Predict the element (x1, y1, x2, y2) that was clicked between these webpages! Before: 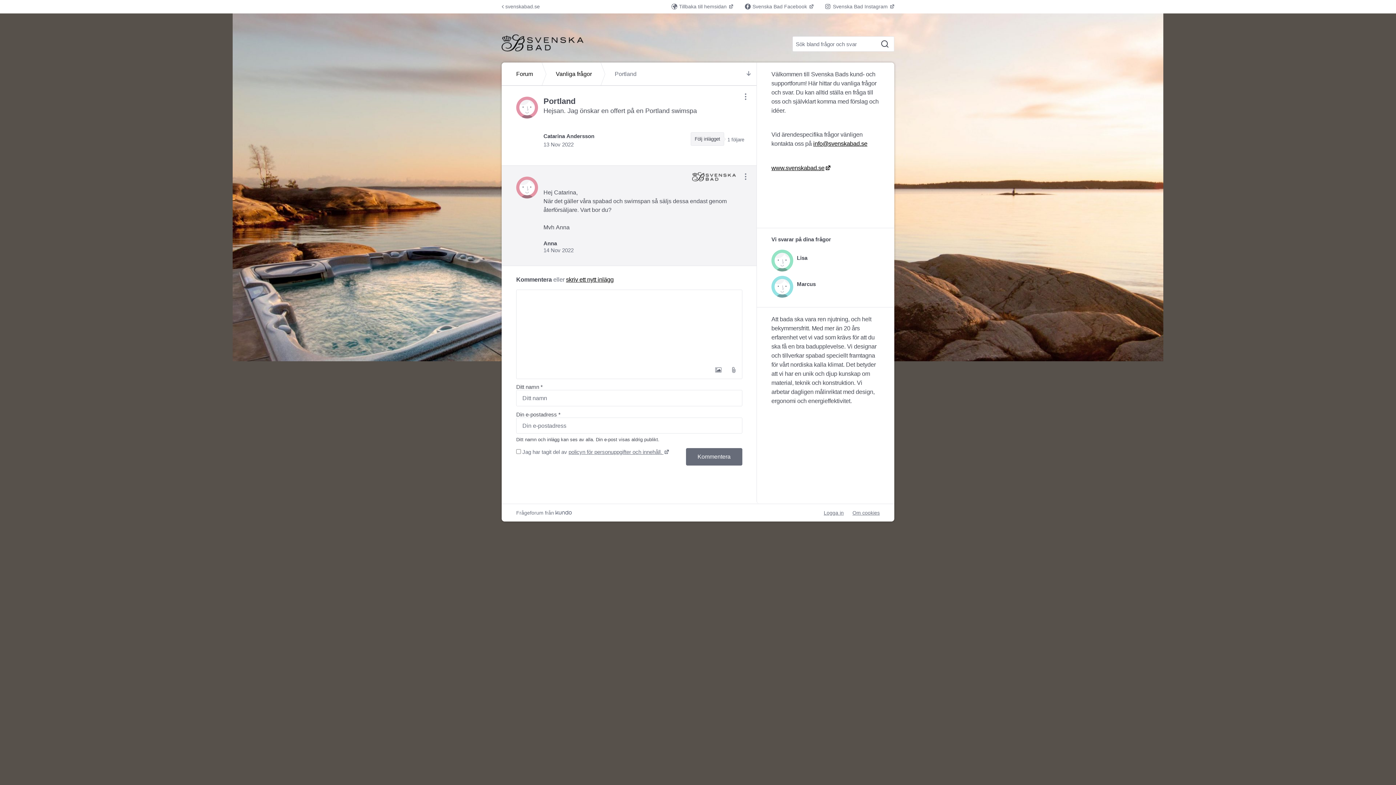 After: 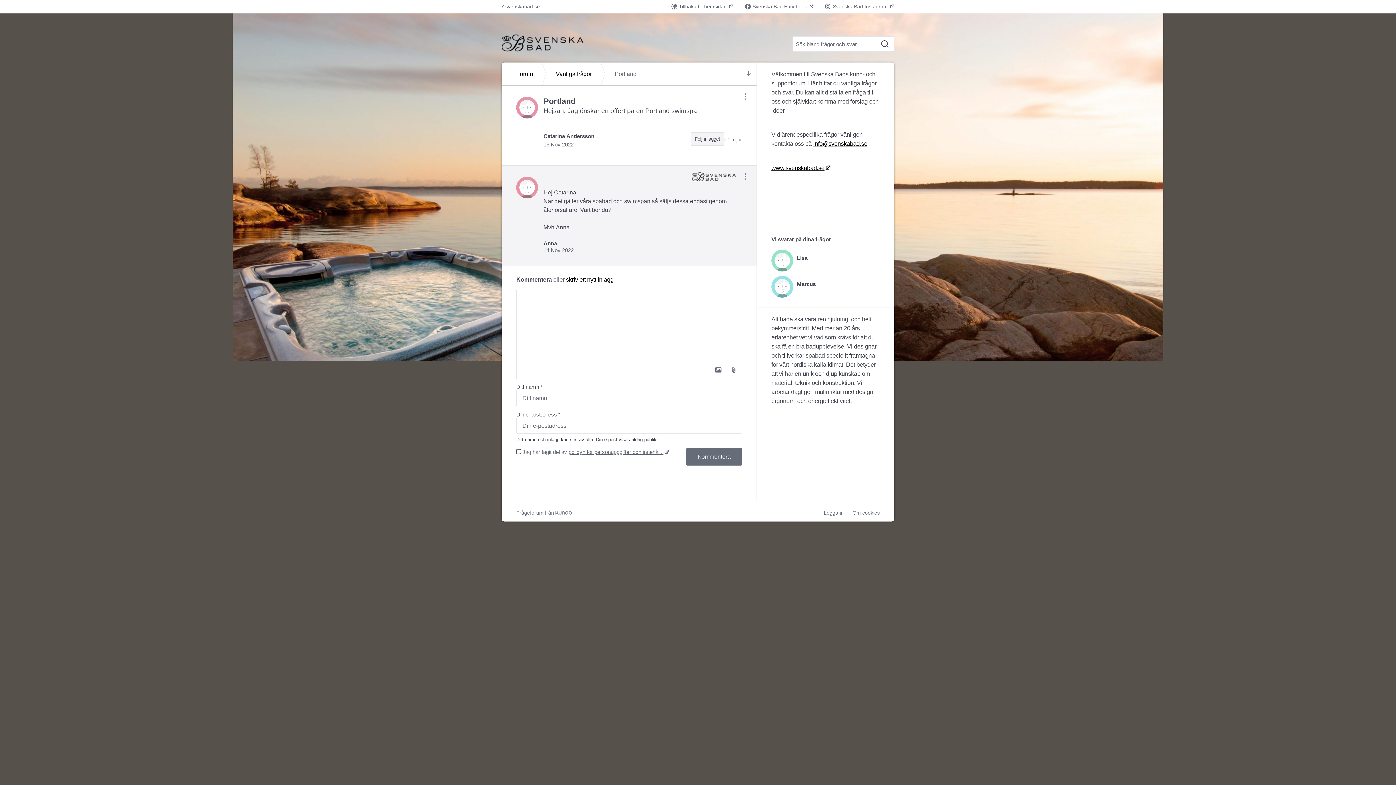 Action: bbox: (568, 449, 668, 455) label: policyn för personuppgifter och innehåll. 